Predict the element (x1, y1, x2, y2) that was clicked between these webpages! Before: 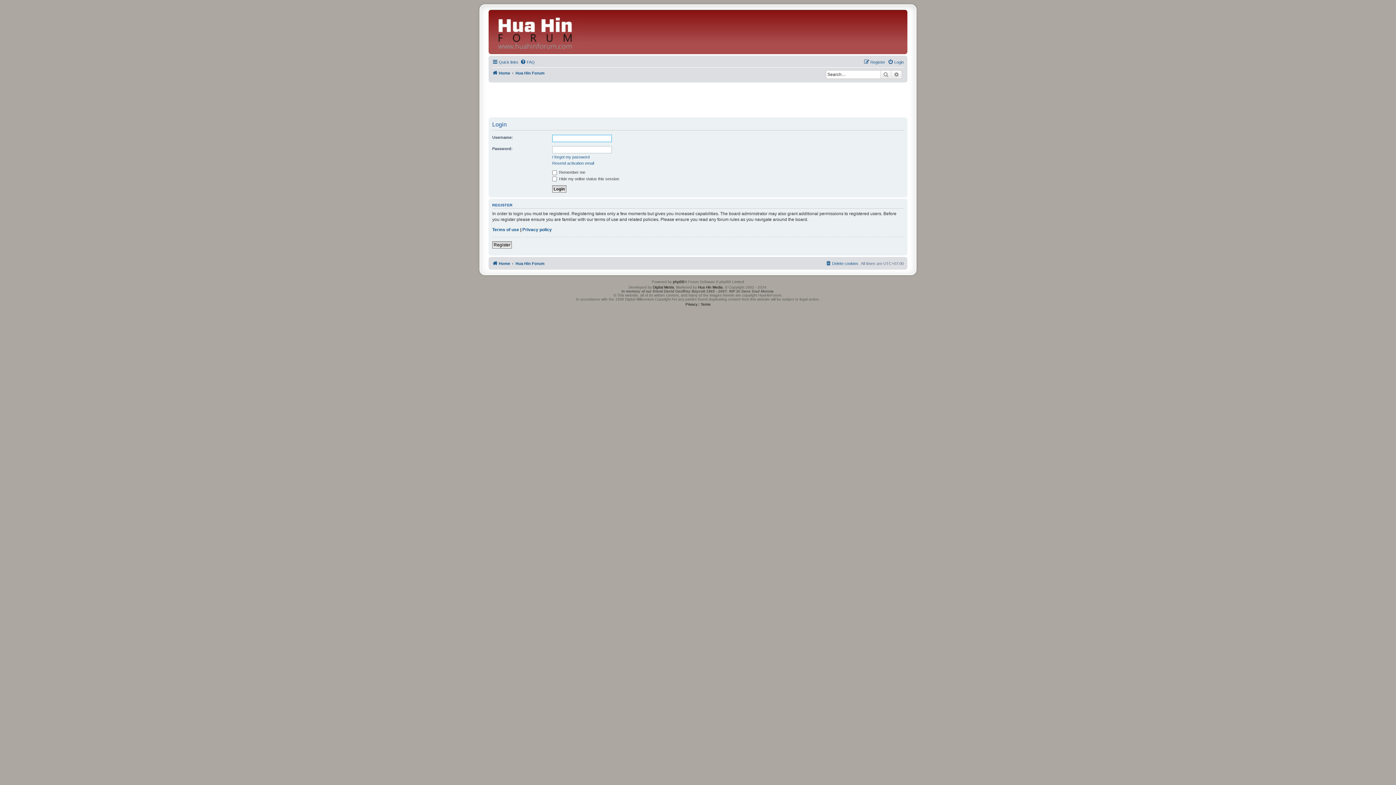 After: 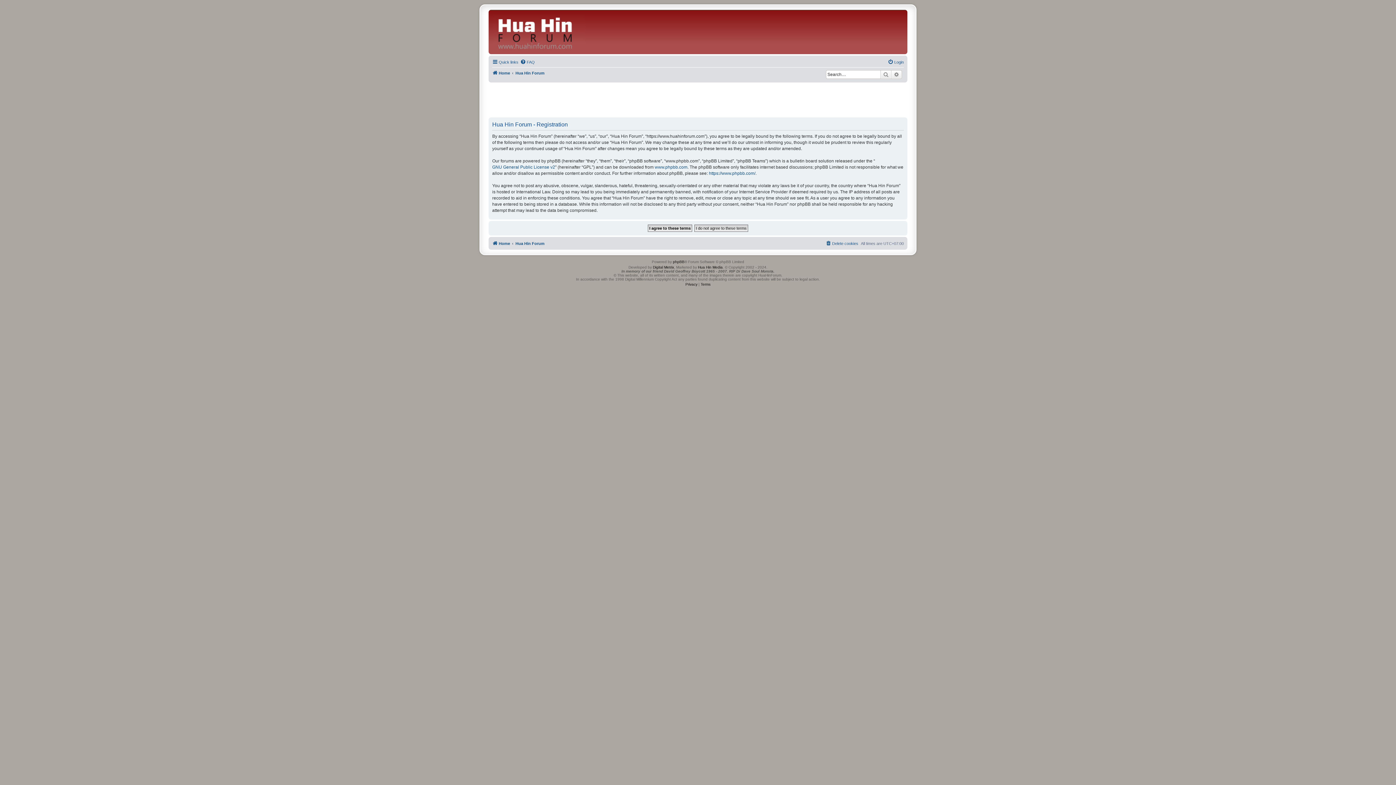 Action: label: Register bbox: (864, 57, 885, 66)